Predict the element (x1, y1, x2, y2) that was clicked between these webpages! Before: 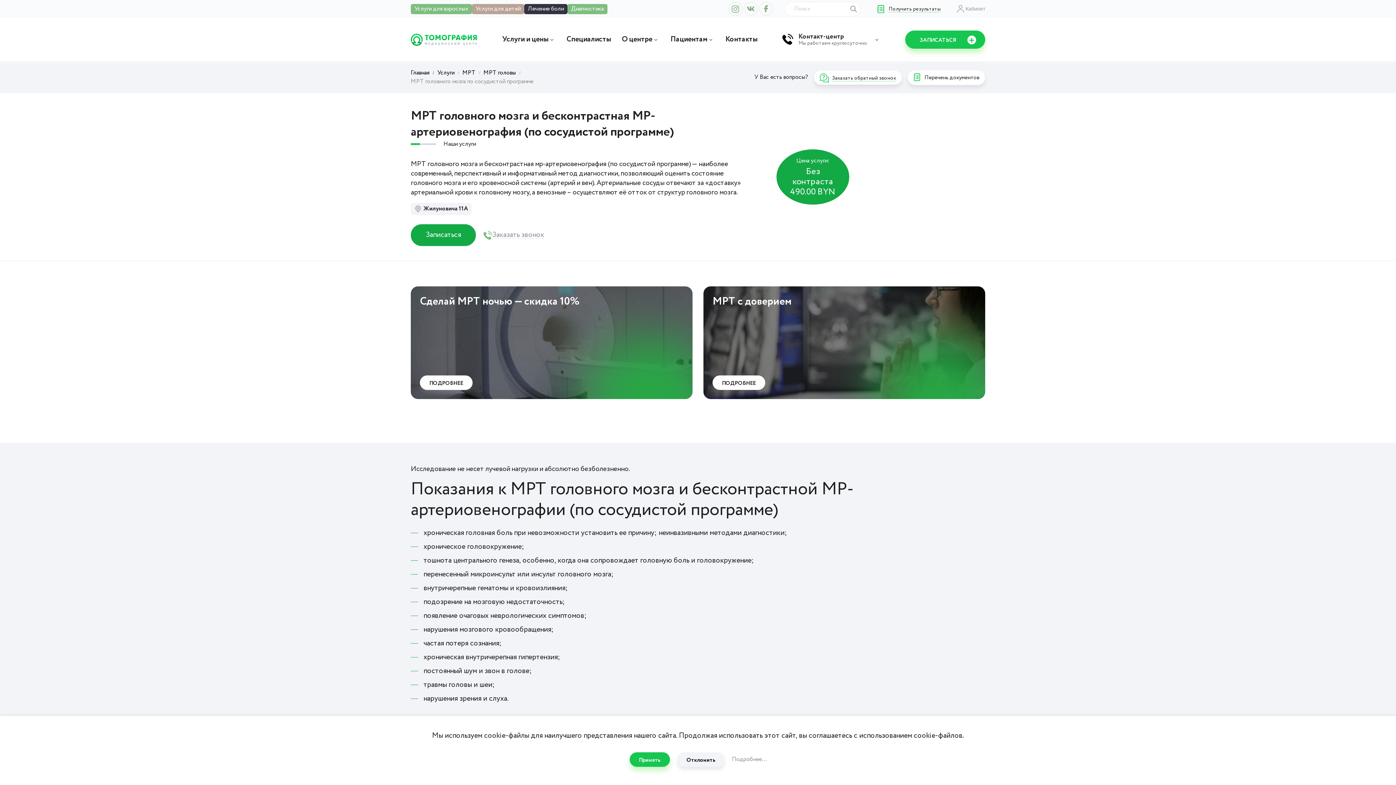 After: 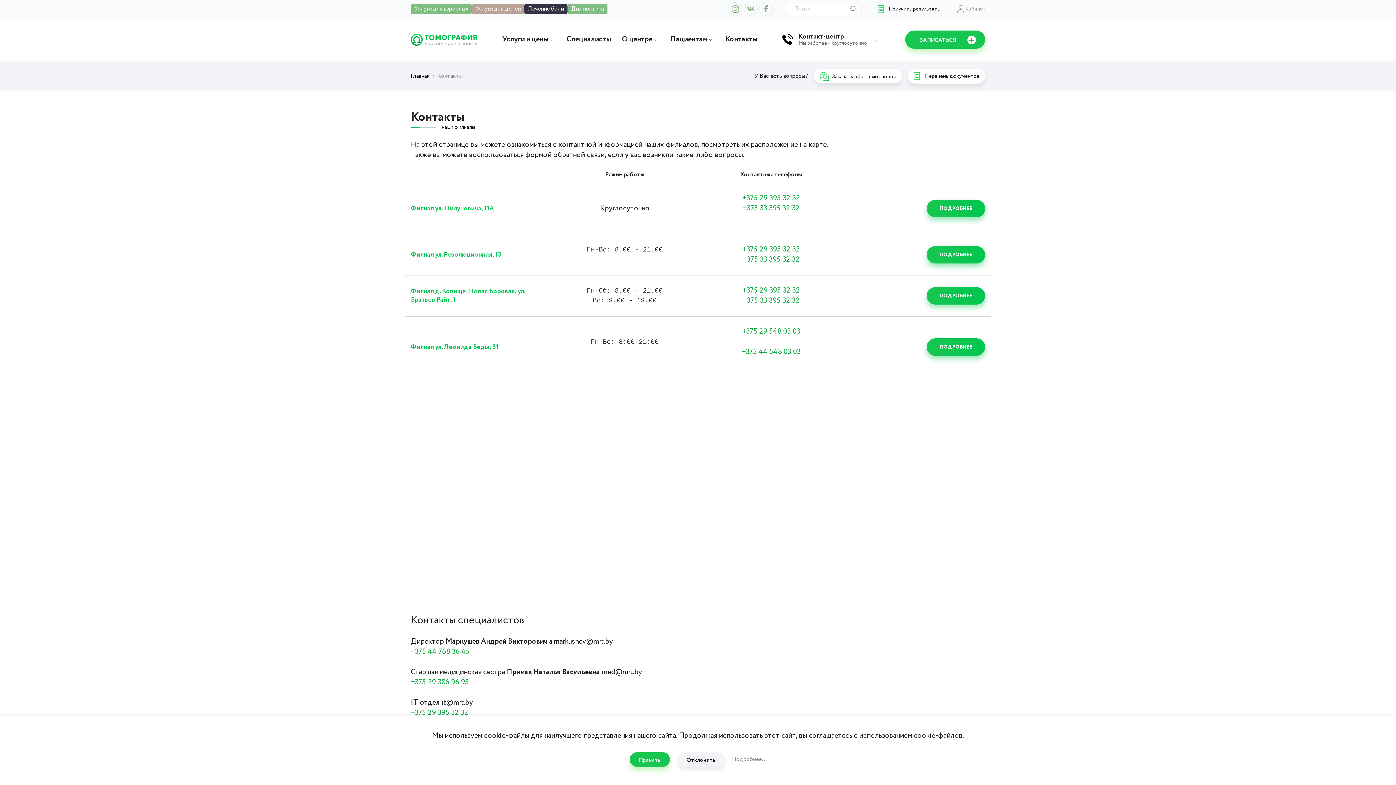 Action: label: Контакты bbox: (725, 35, 757, 43)